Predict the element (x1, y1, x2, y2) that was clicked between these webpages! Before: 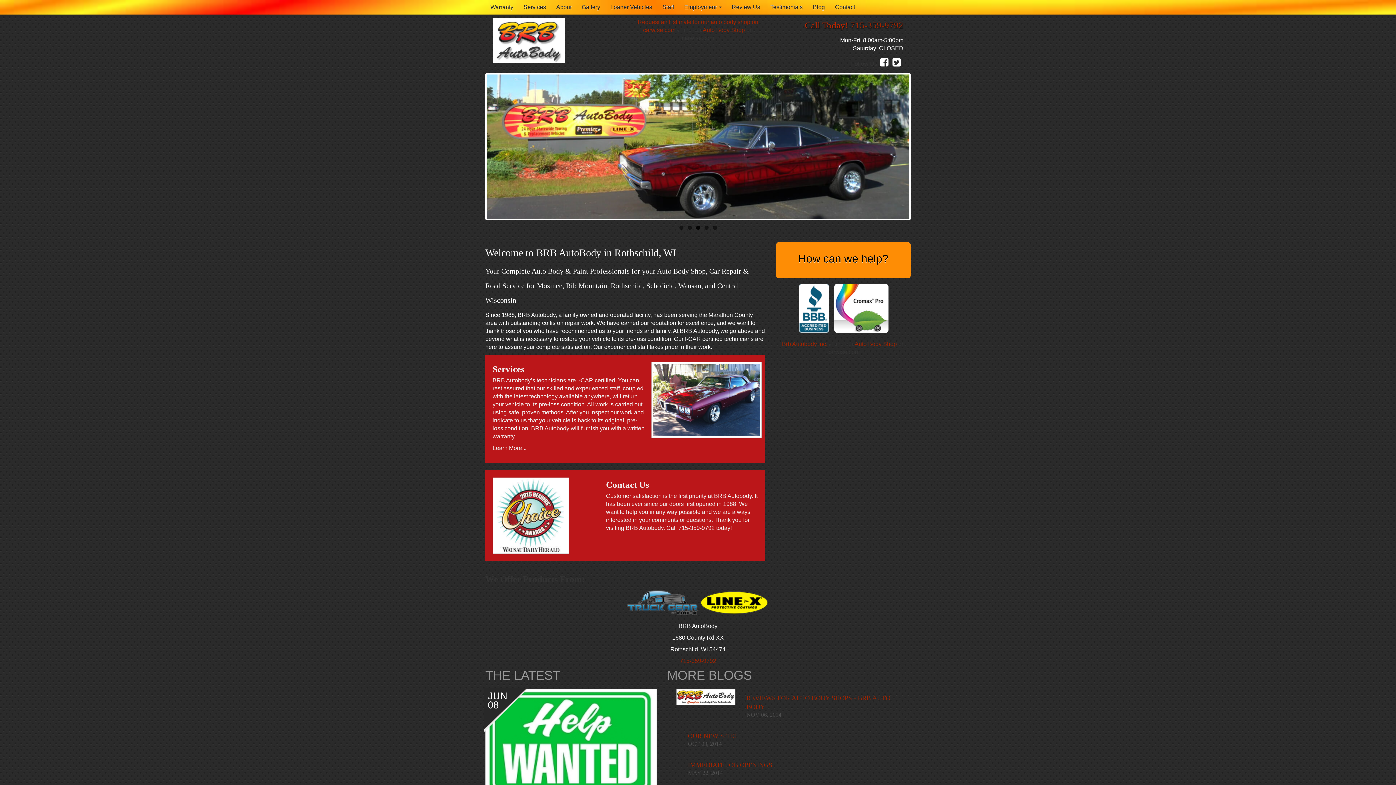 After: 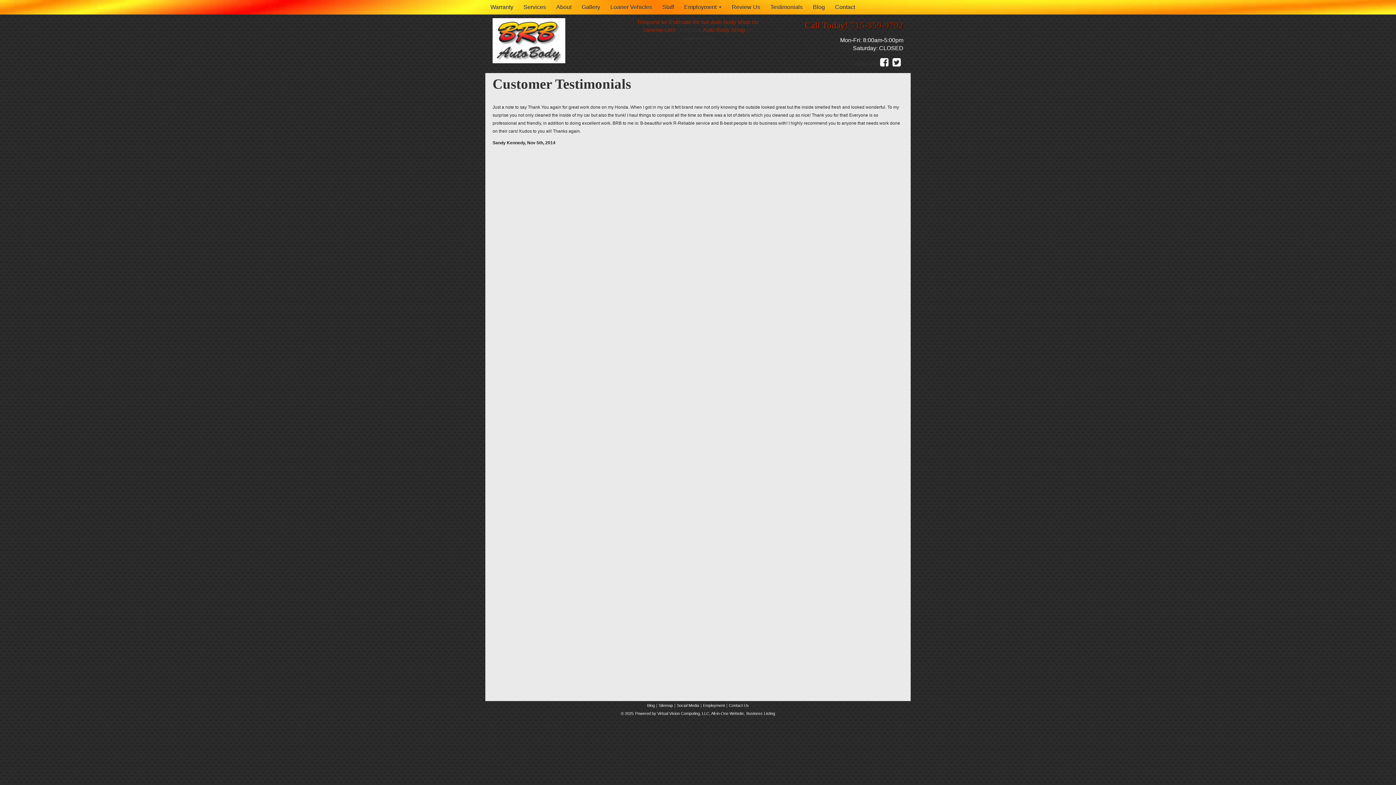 Action: label: Testimonials bbox: (765, 0, 808, 14)